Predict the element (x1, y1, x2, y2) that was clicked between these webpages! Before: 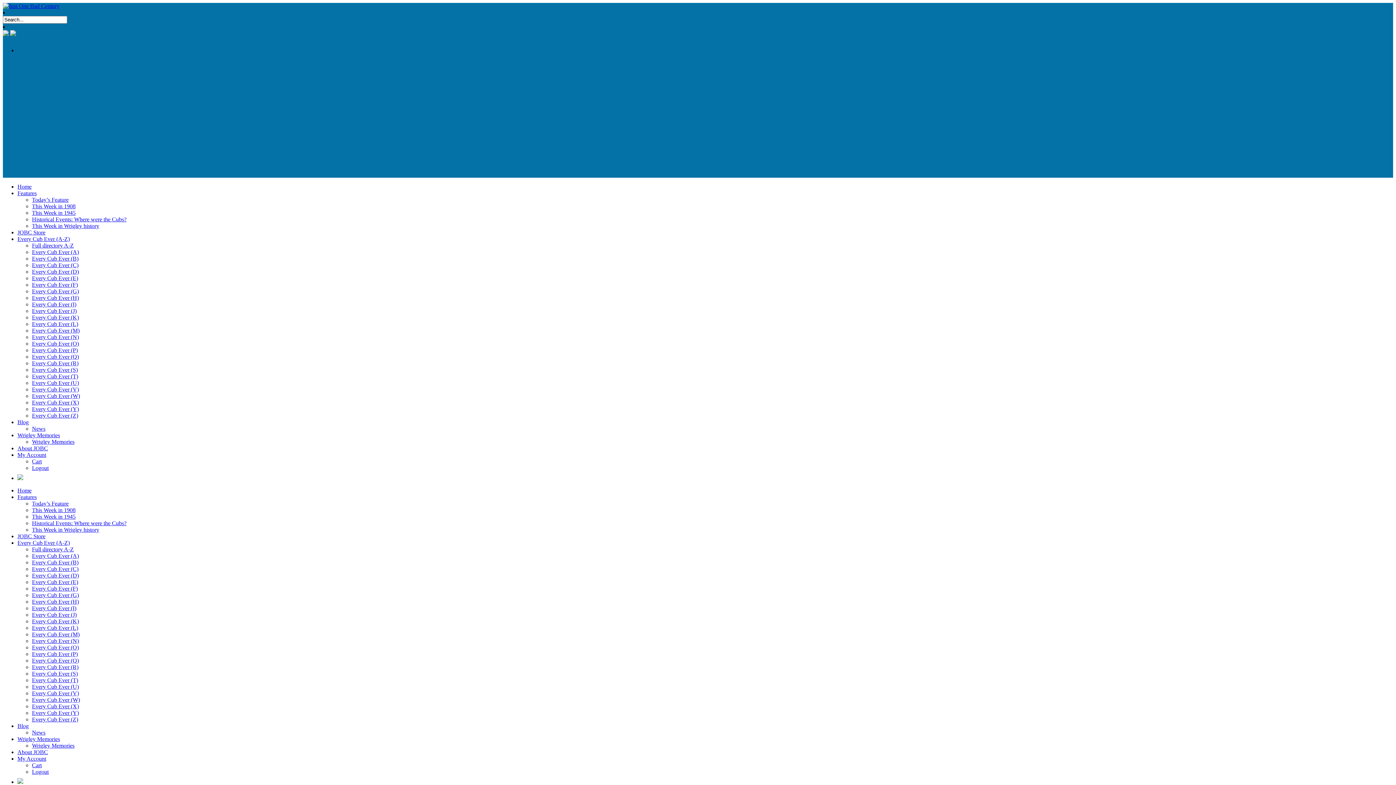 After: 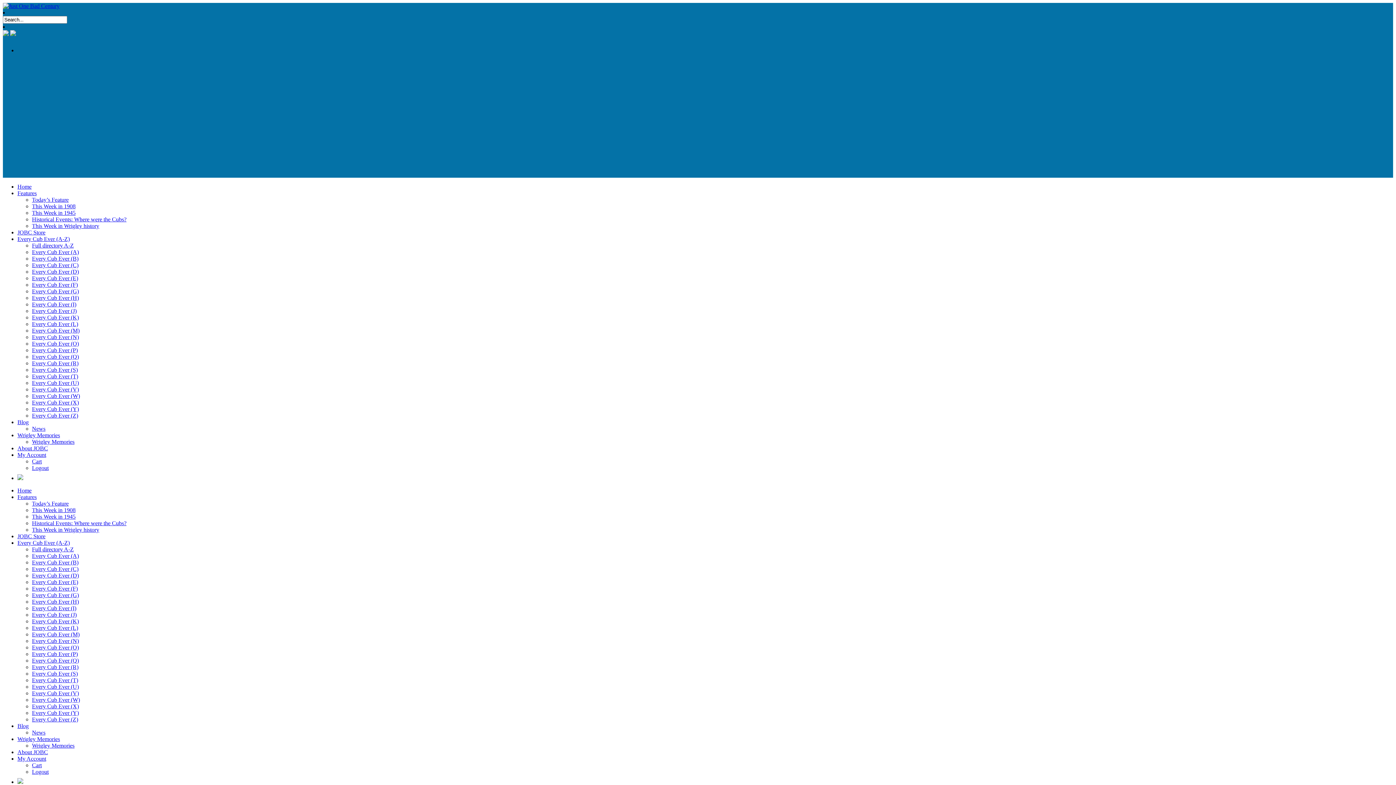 Action: label: This Week in Wrigley history bbox: (32, 222, 99, 229)